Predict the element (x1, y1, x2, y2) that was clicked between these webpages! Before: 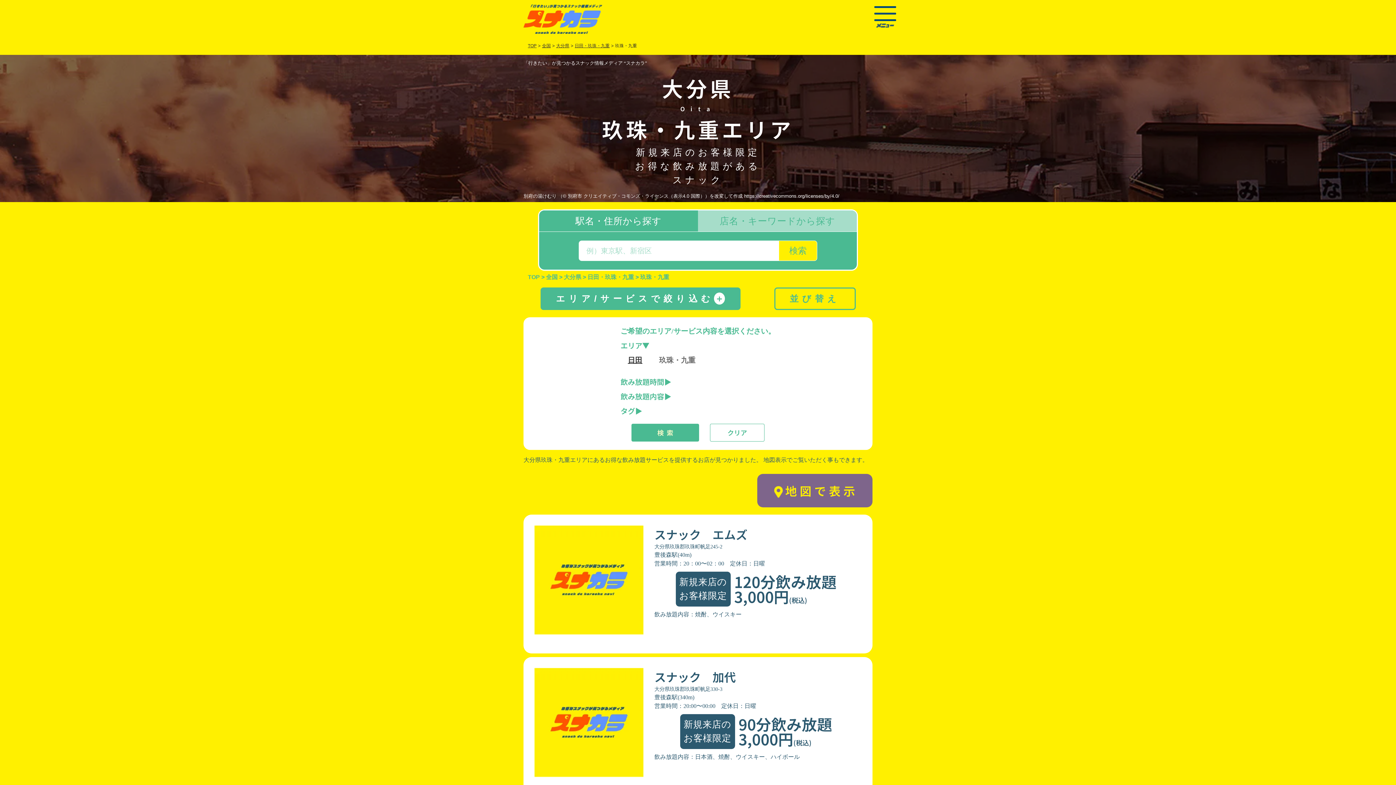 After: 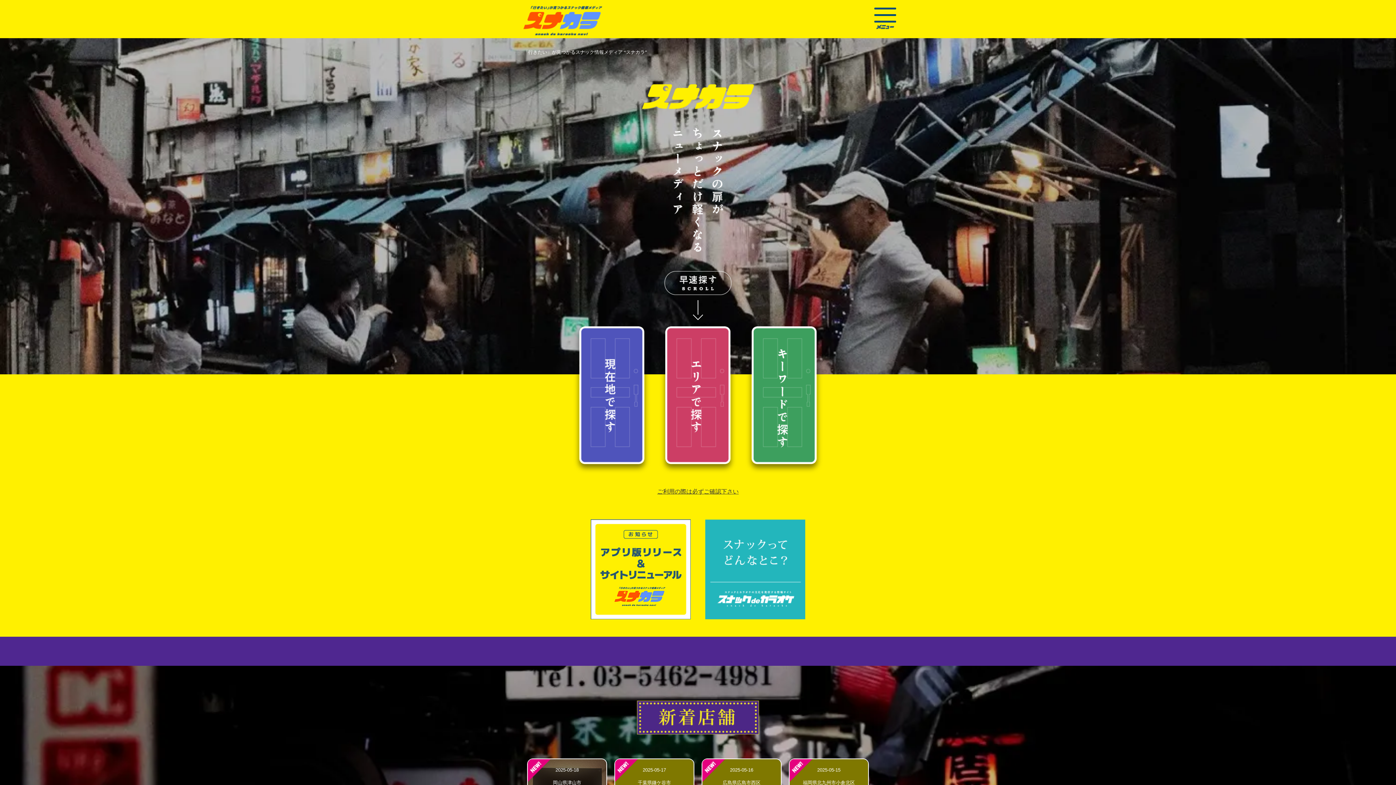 Action: label: TOP bbox: (528, 274, 540, 280)